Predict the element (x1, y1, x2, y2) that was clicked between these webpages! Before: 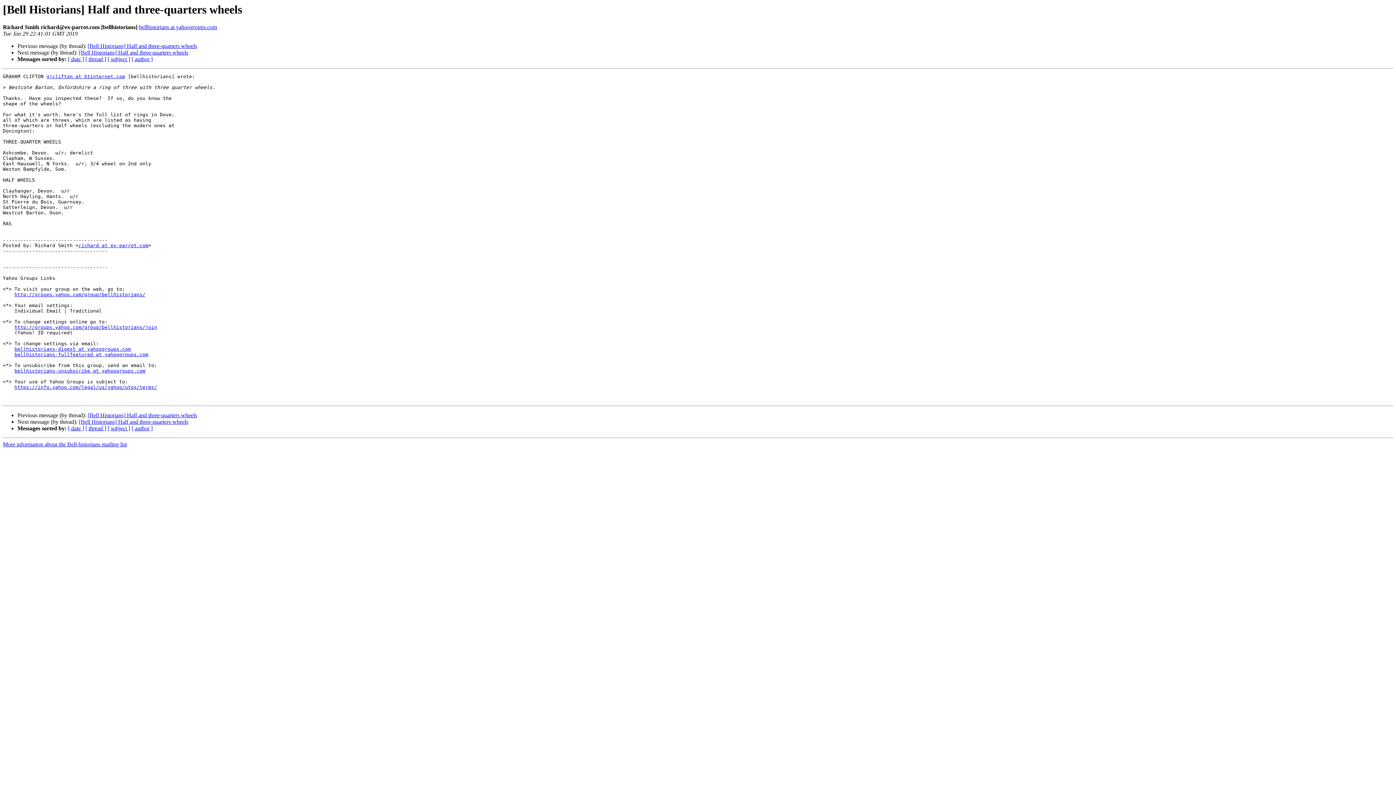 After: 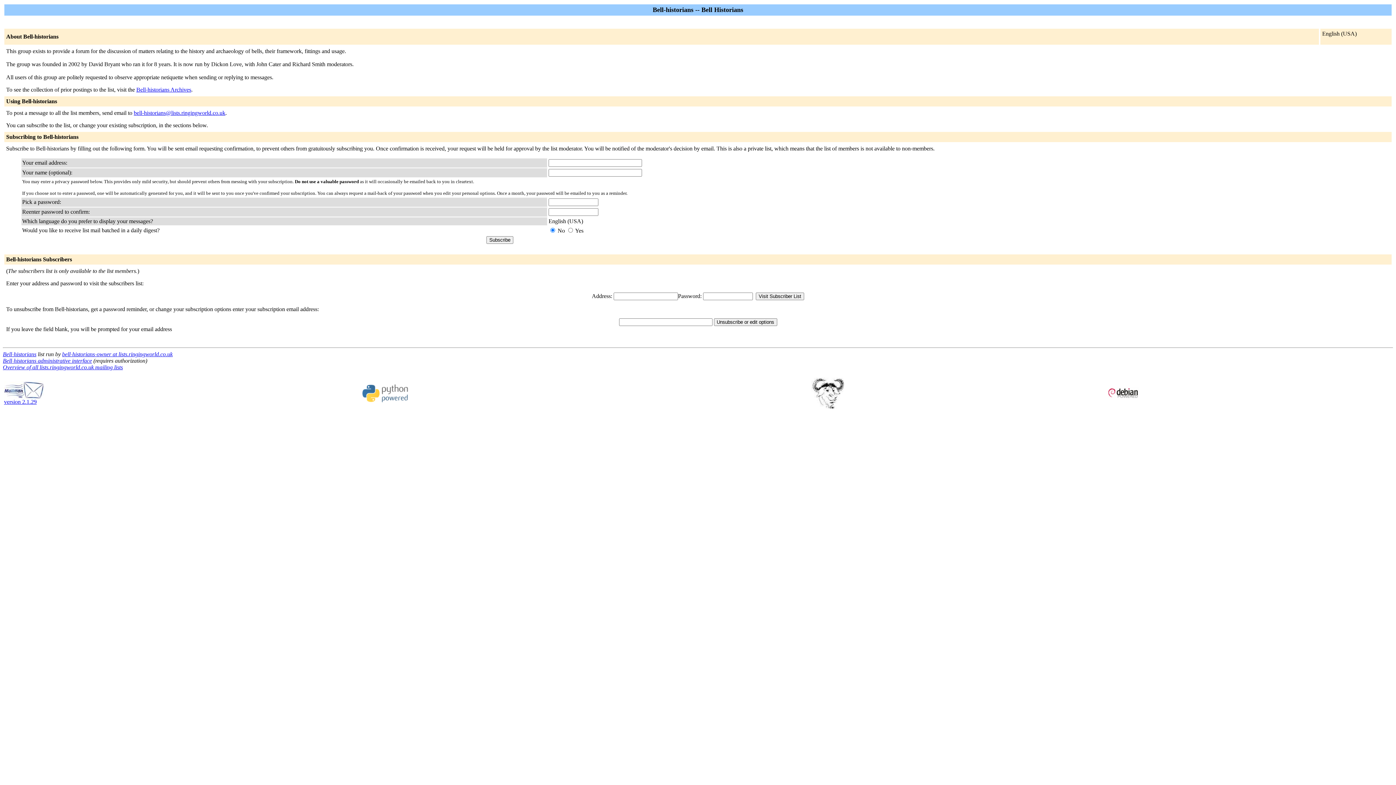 Action: bbox: (14, 368, 145, 373) label: bellhistorians-unsubscribe at yahoogroups.com